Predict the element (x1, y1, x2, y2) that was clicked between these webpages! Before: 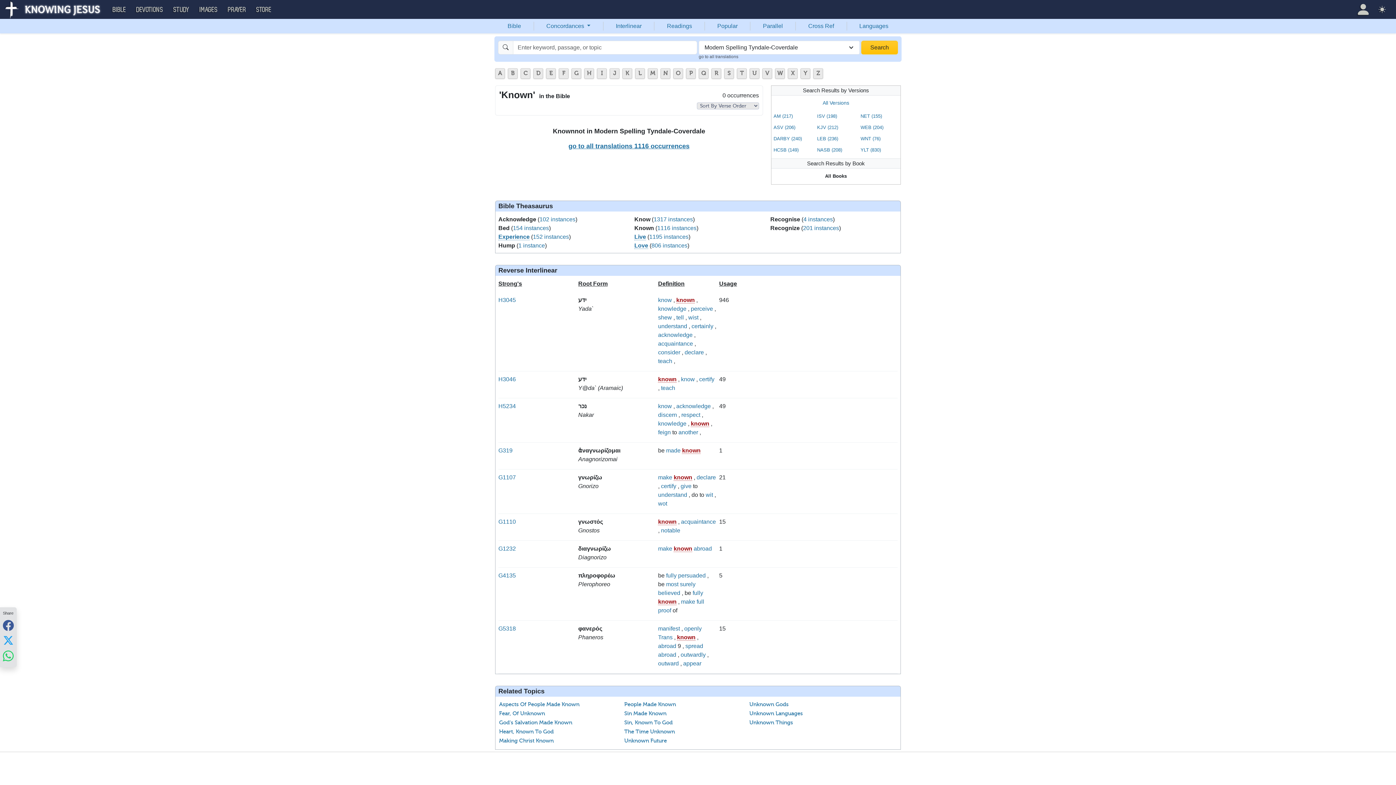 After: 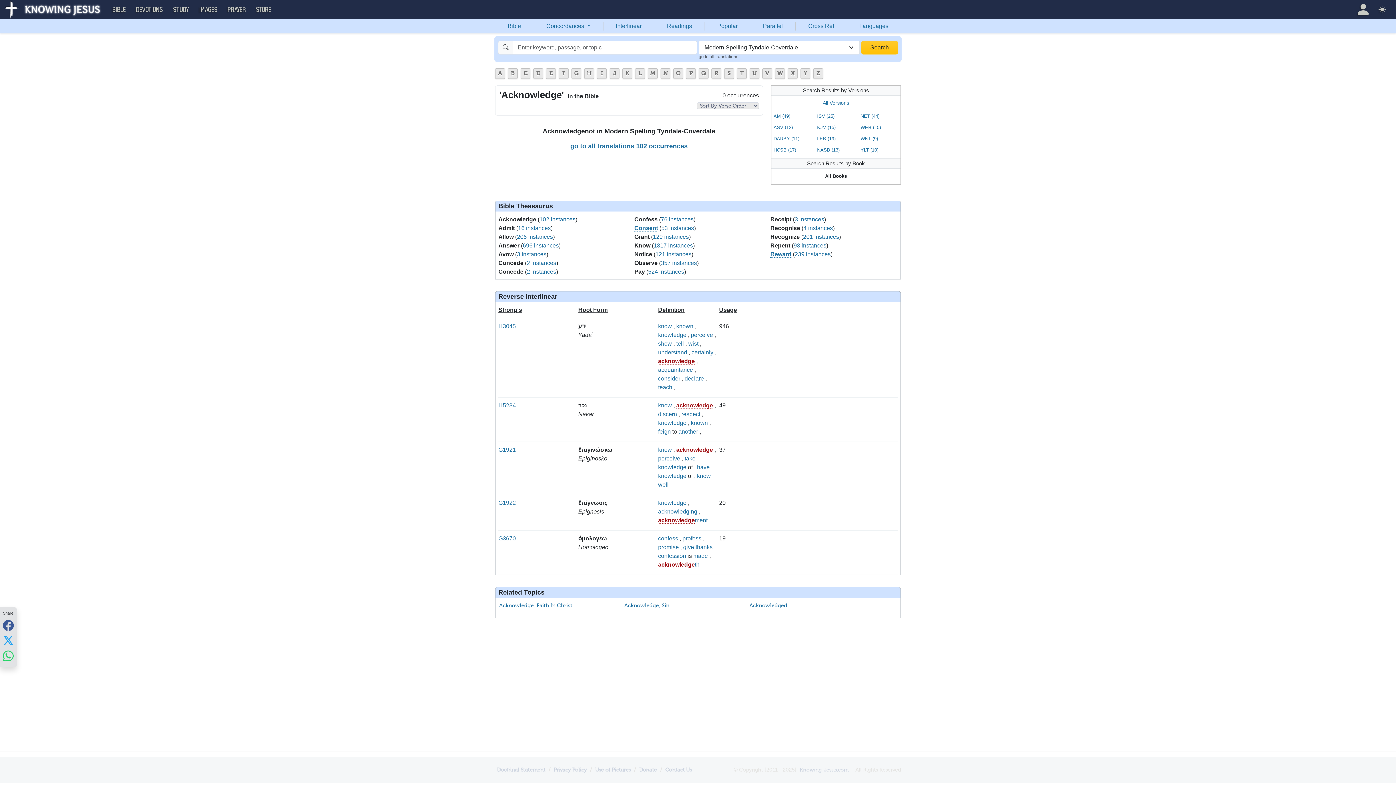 Action: bbox: (539, 216, 575, 222) label: 102 instances